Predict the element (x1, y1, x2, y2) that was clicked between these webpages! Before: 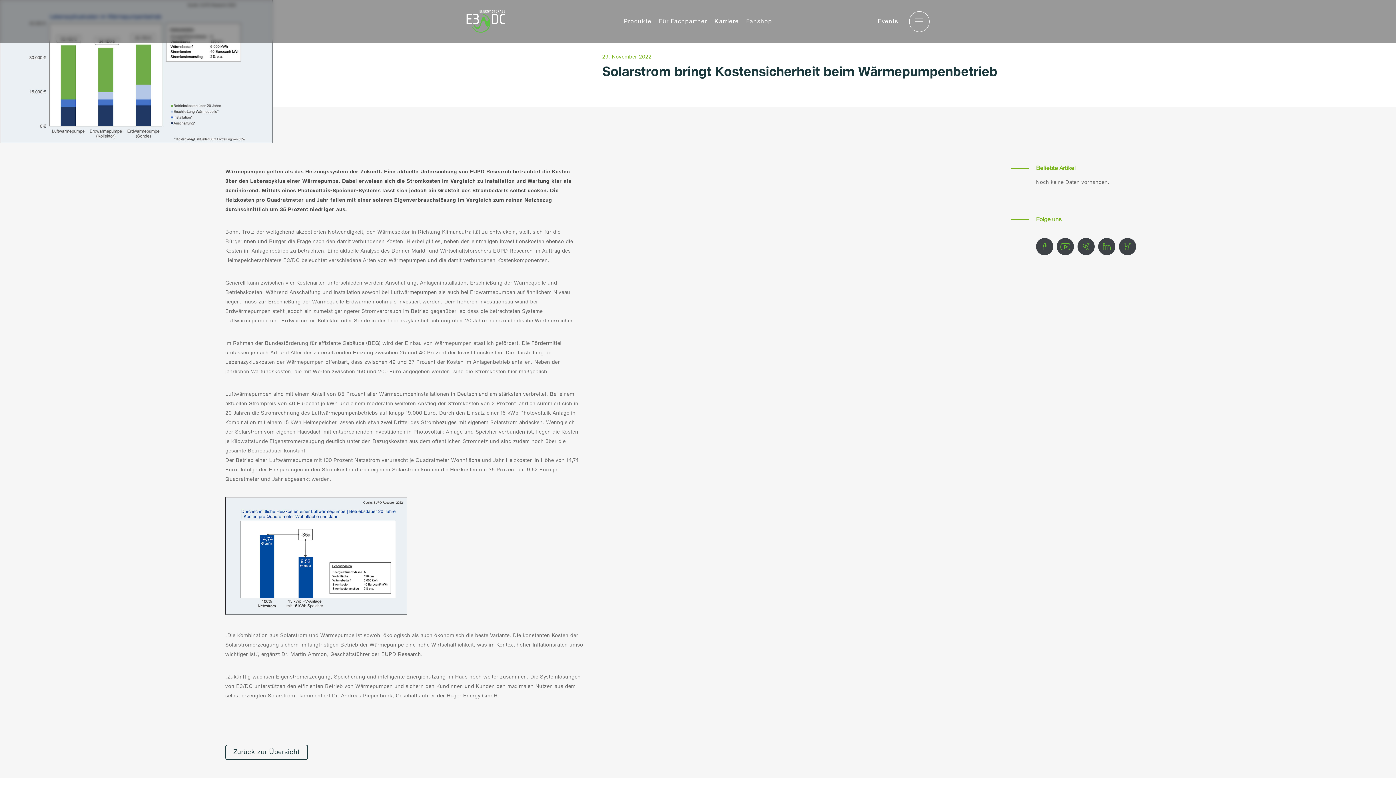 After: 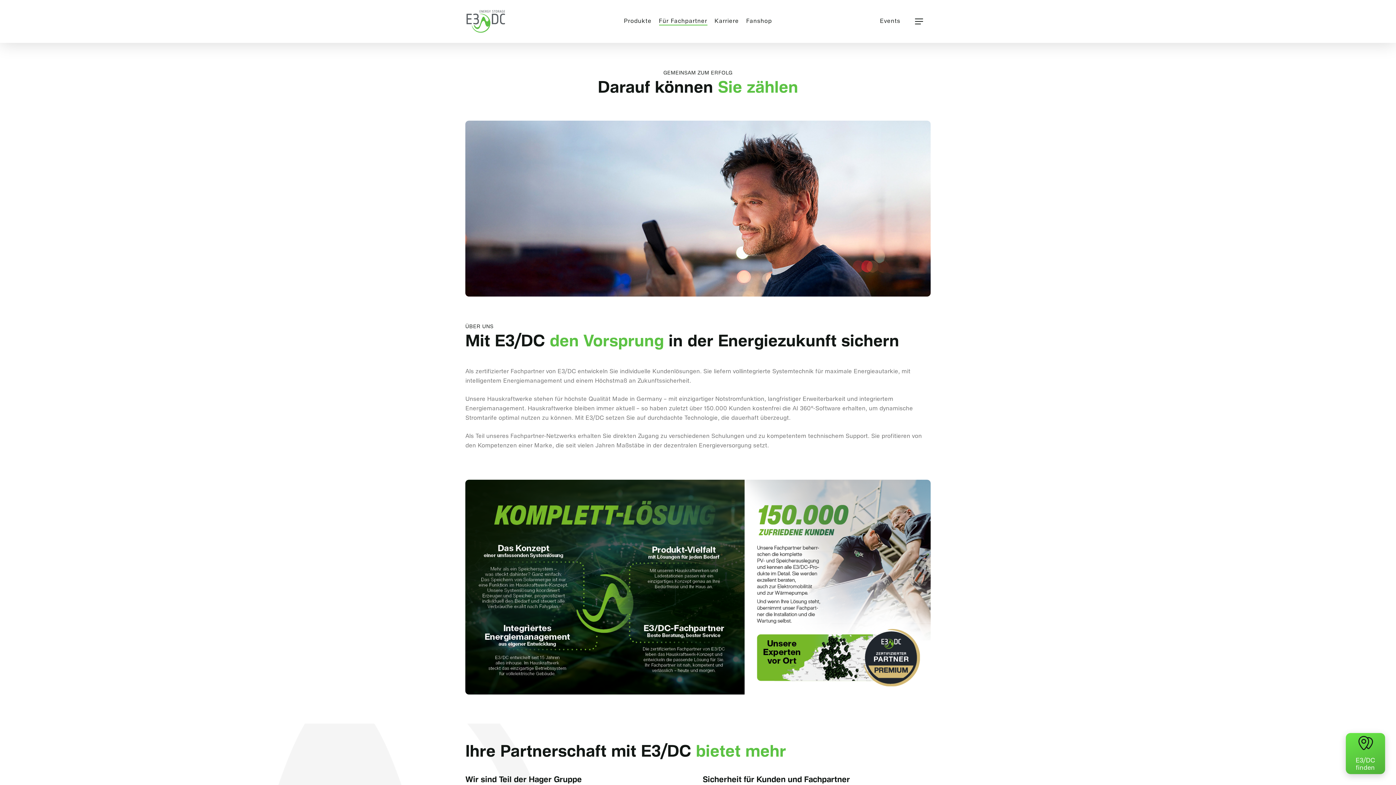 Action: label: Für Fachpartner bbox: (659, 18, 707, 25)